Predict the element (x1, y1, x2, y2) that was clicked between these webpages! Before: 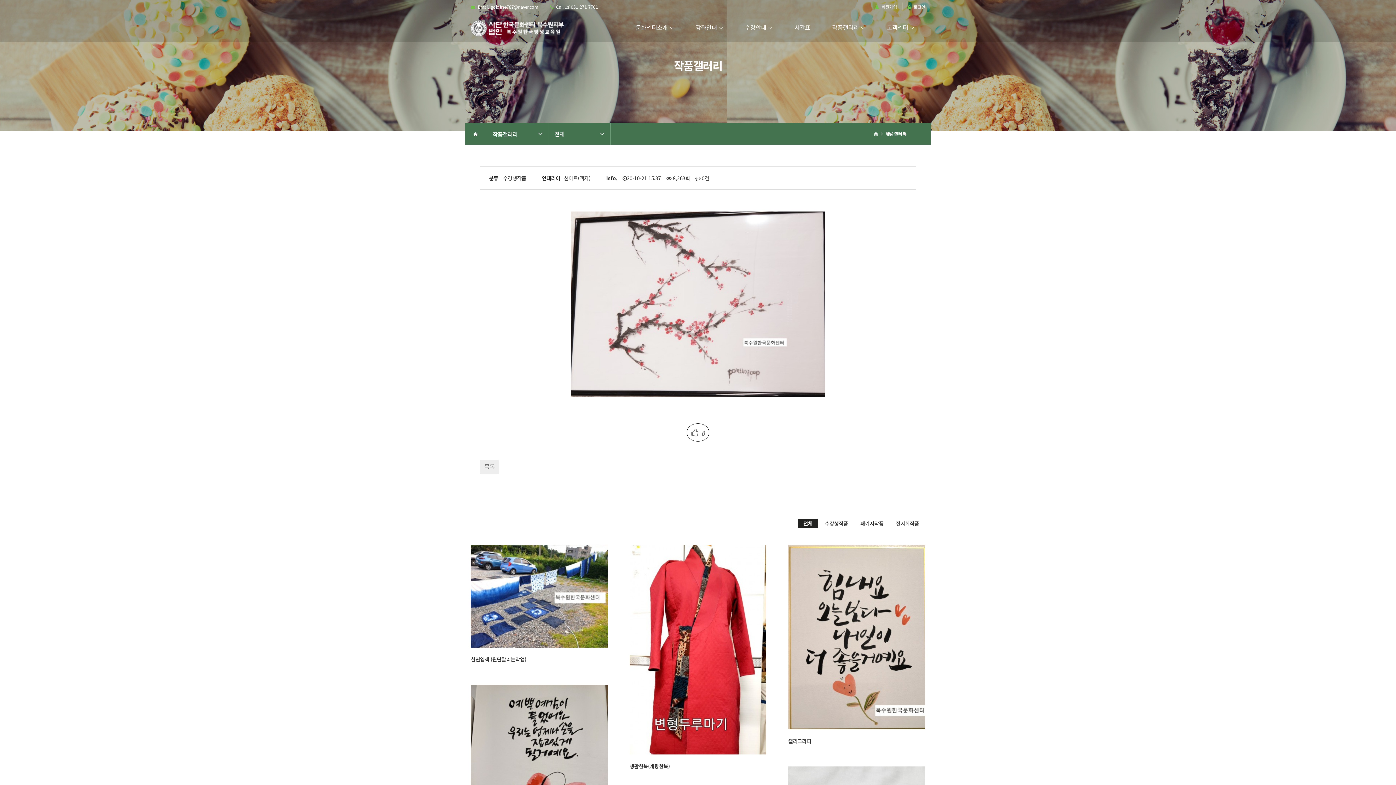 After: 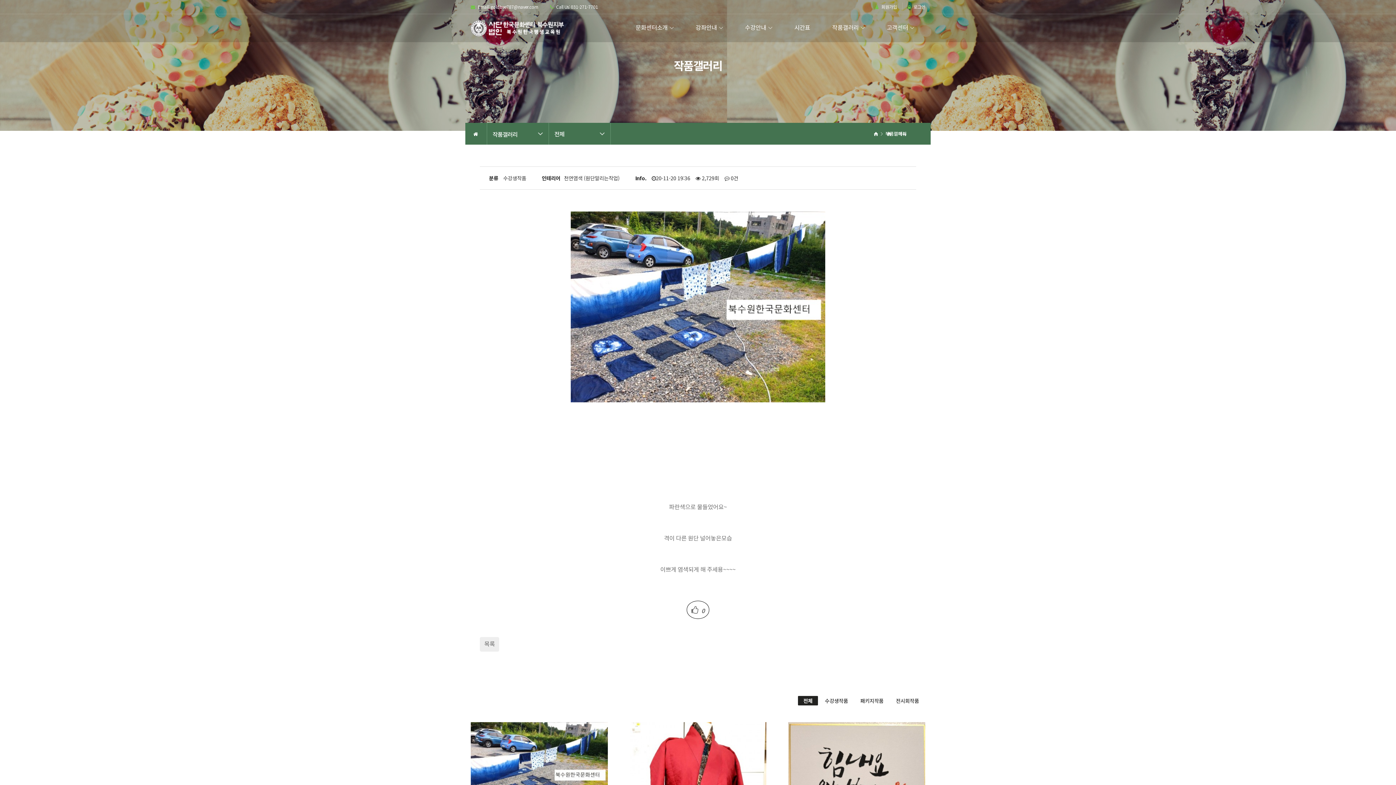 Action: bbox: (470, 655, 607, 663) label: 천연염색 (원단말리는작업)